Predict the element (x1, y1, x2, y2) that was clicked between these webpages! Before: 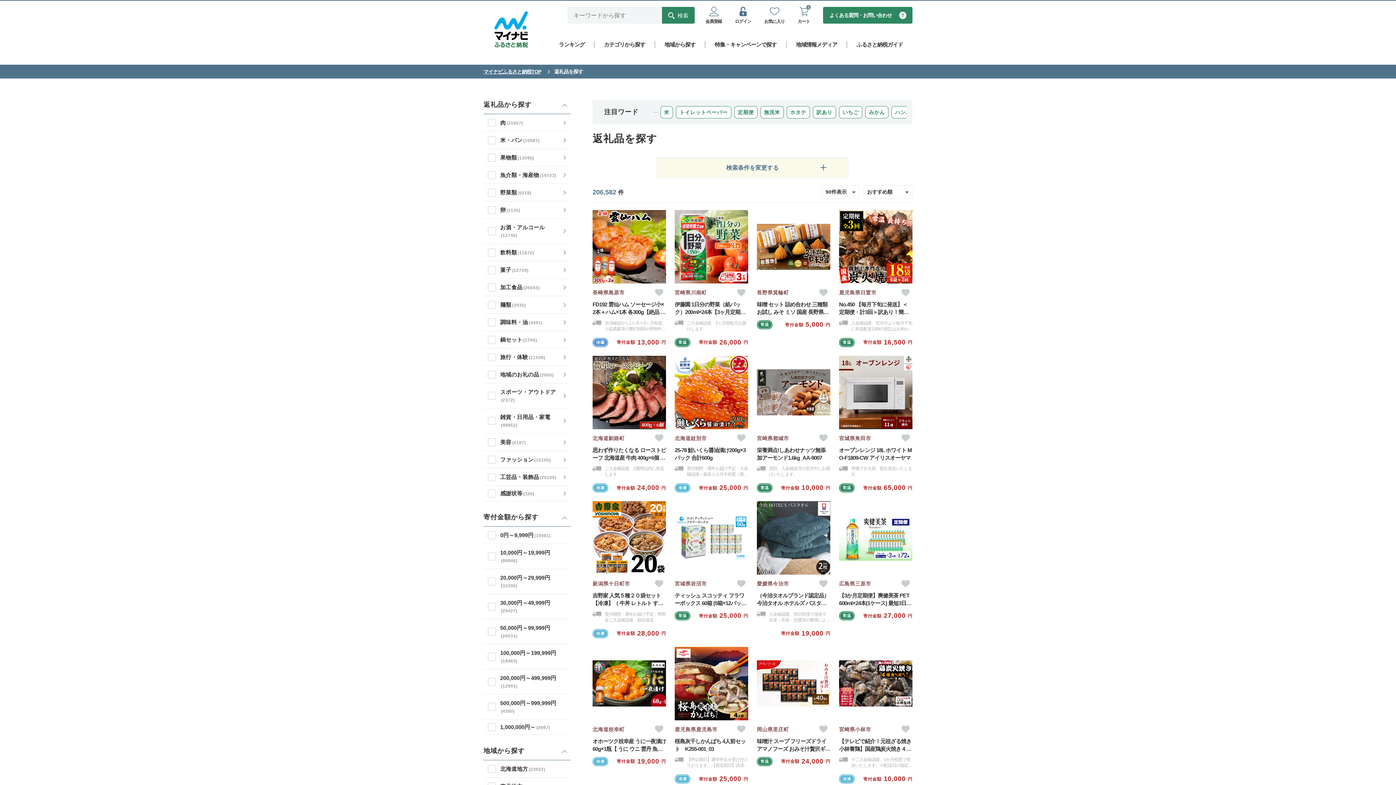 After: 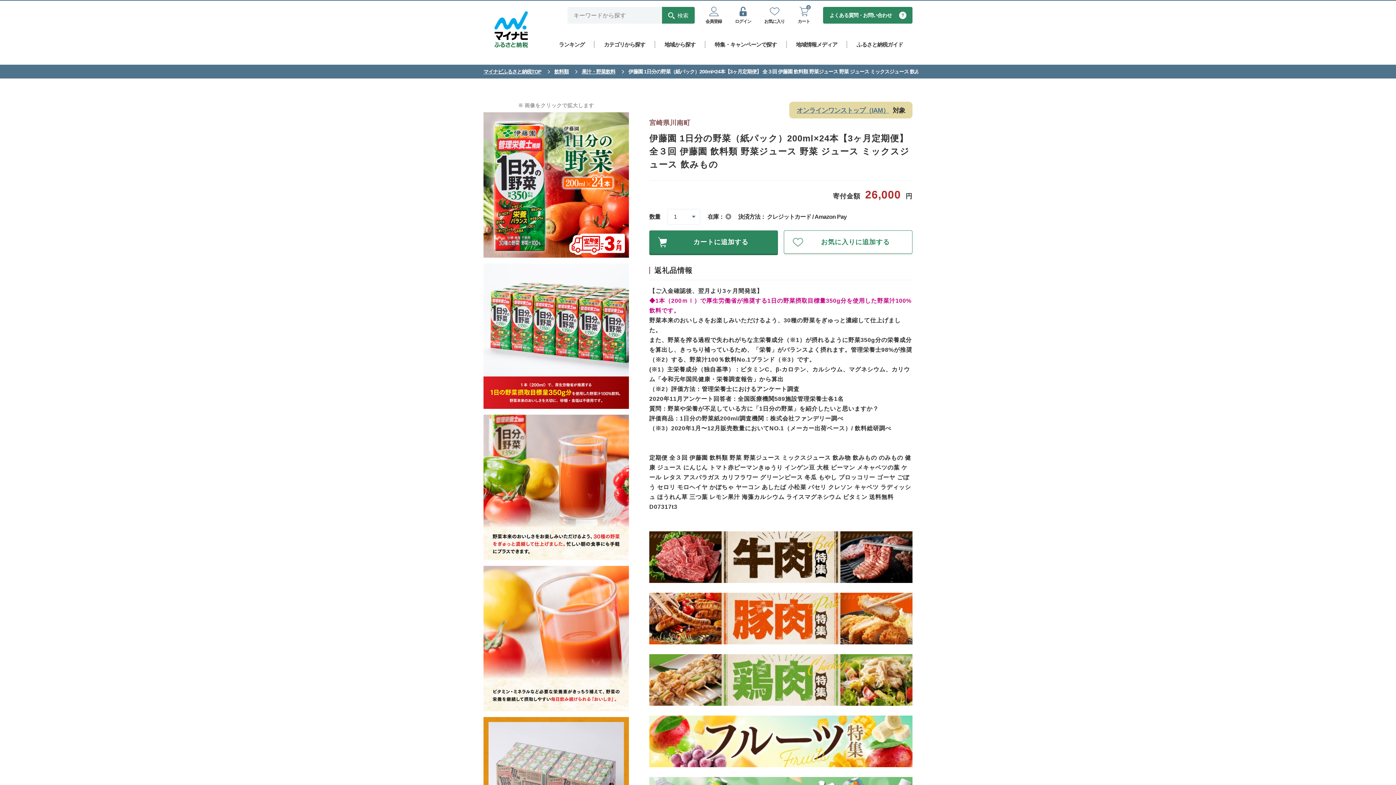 Action: bbox: (674, 210, 748, 347) label: 宮崎県川南町

伊藤園 1日分の野菜（紙パック）200ml×24本【3ヶ月定期便】 全３回 伊藤園 飲料類 野菜ジュース 野菜 ジュース ミックスジュース 飲みもの

ご入金確認後、3ヶ月間毎月お届けします

常温

寄付金額
26,000
円